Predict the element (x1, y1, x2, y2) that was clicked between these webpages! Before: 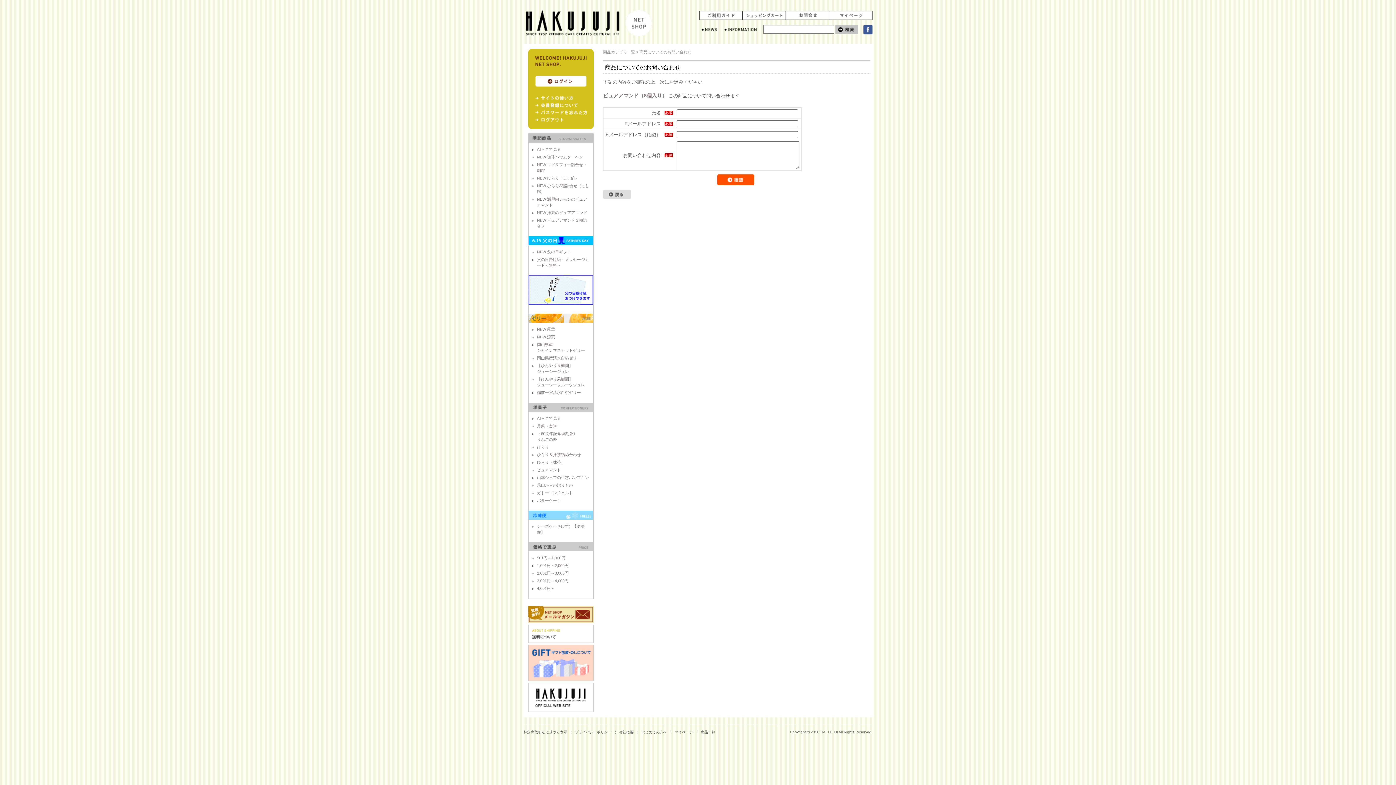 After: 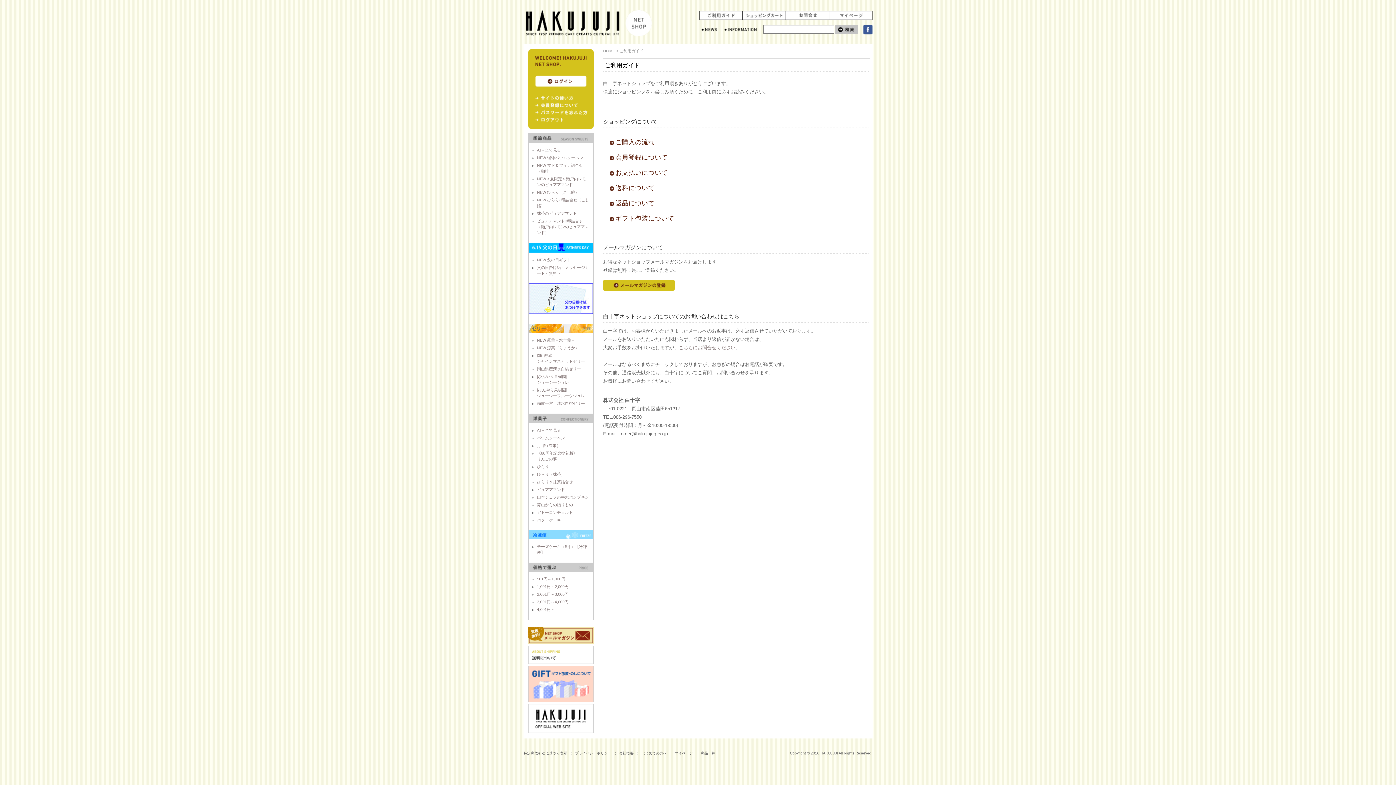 Action: bbox: (535, 94, 588, 101) label: サイトの使い方